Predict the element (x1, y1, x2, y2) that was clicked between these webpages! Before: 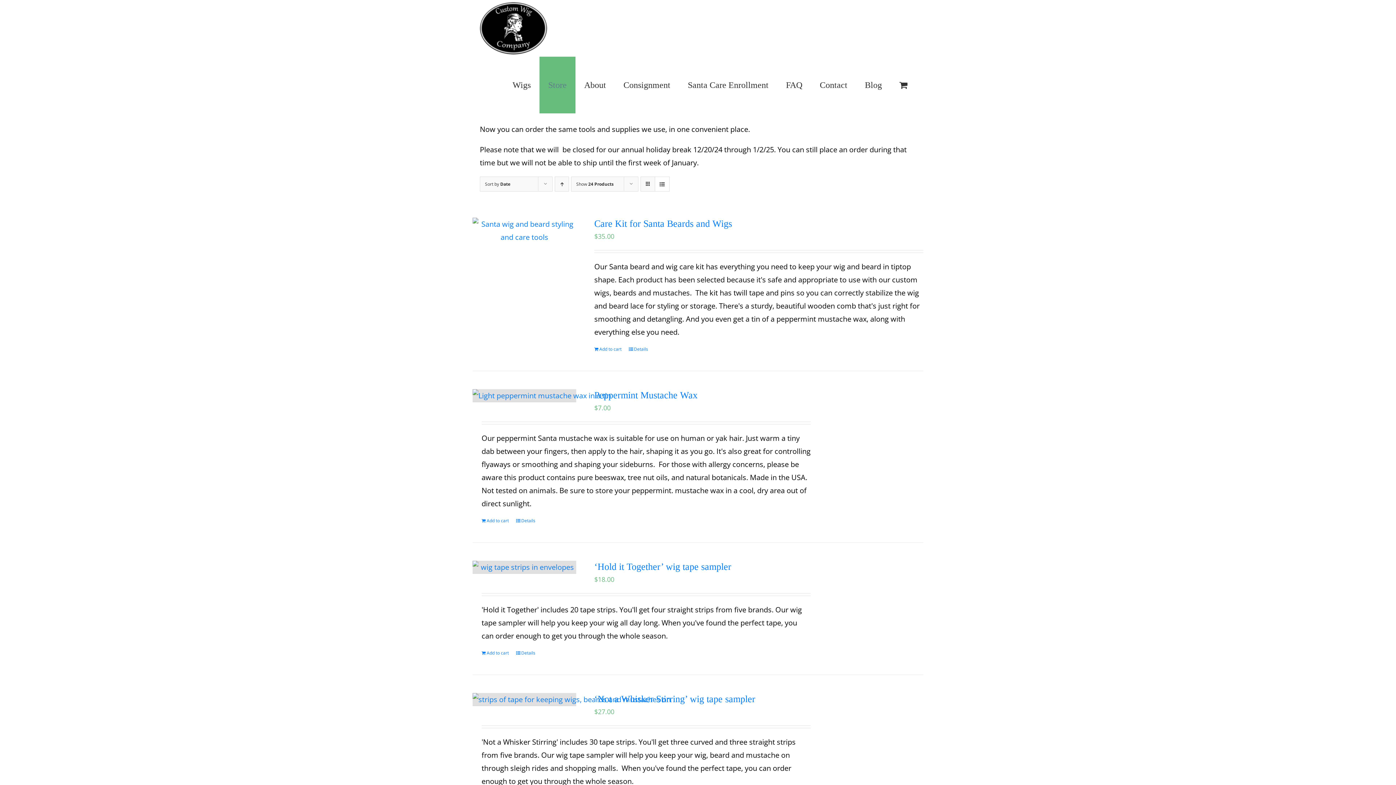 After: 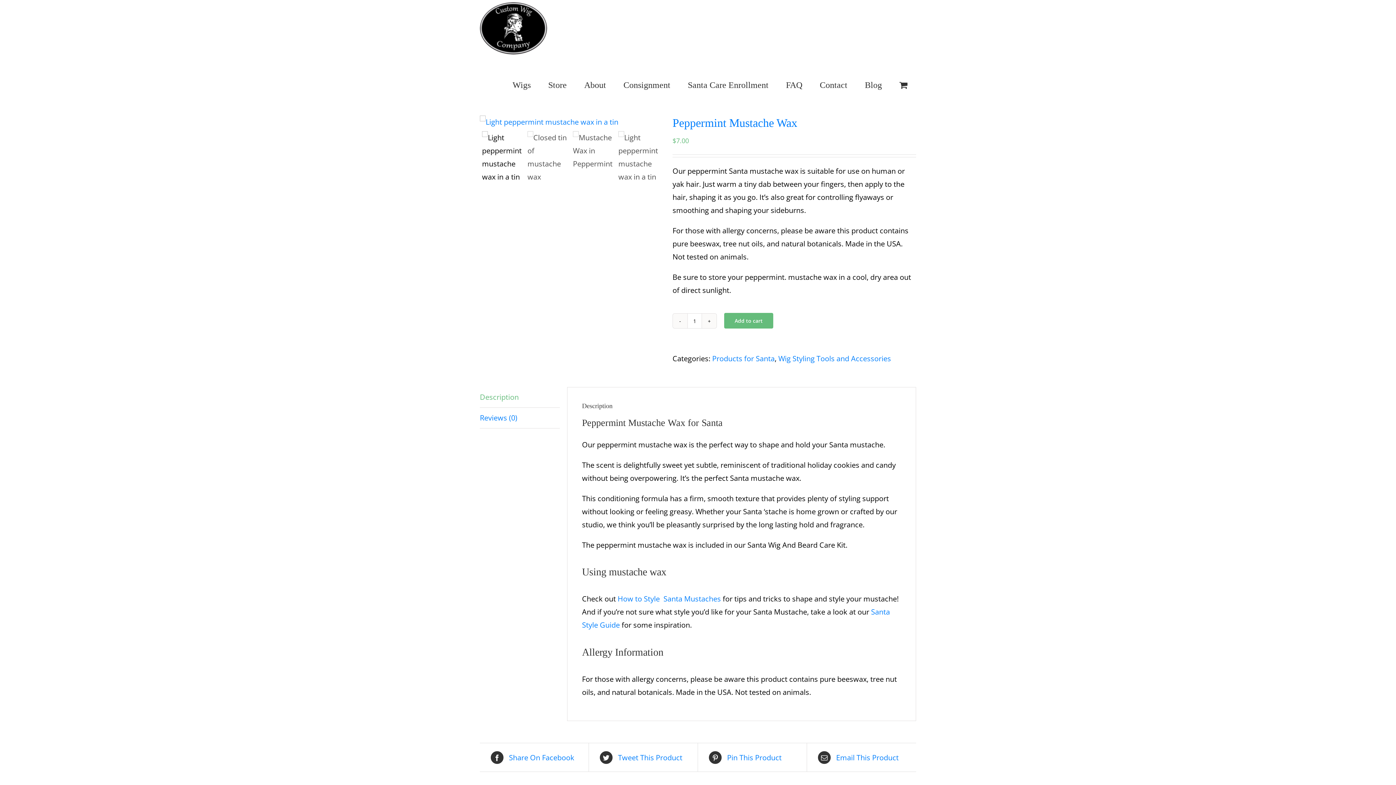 Action: label: Peppermint Mustache Wax bbox: (472, 389, 576, 402)